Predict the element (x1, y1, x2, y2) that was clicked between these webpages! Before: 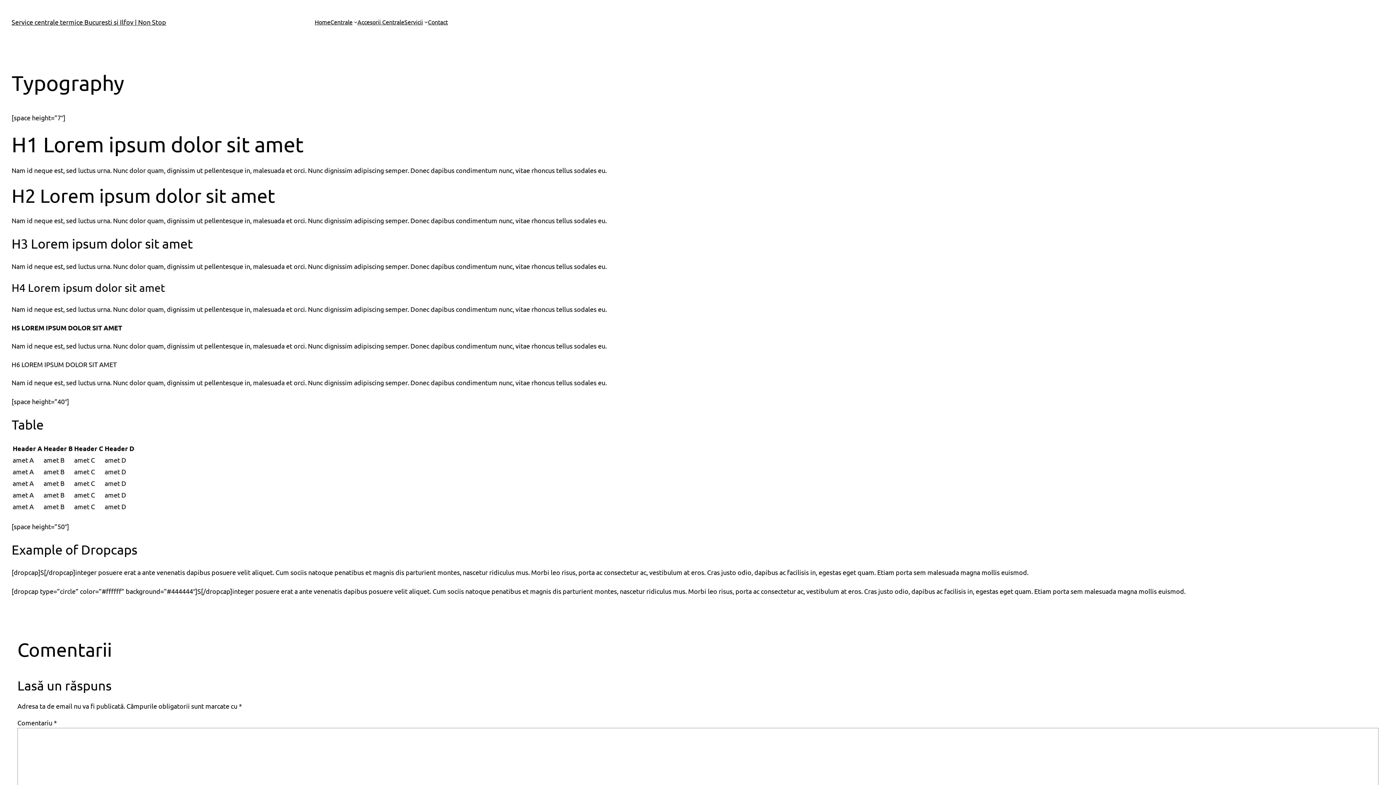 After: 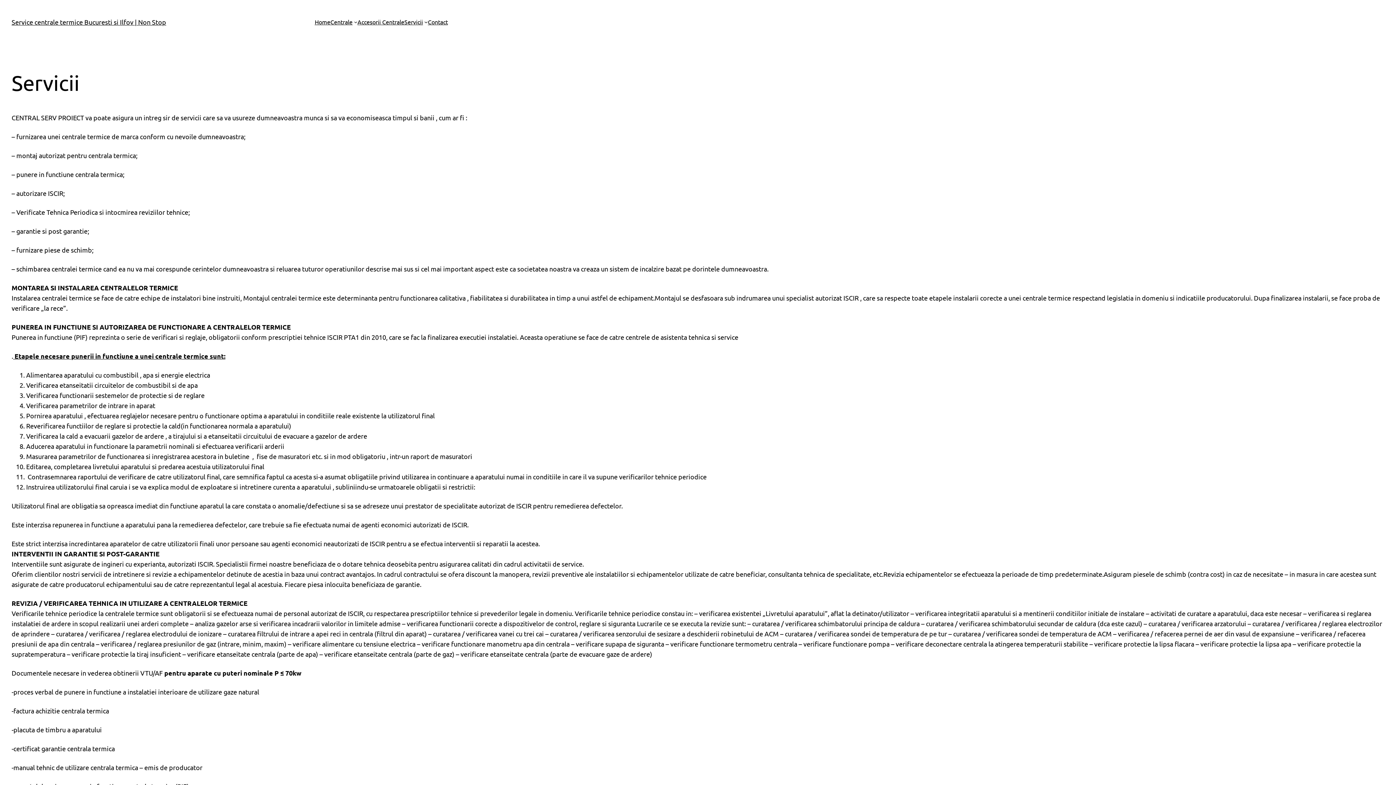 Action: bbox: (404, 17, 423, 26) label: Servicii